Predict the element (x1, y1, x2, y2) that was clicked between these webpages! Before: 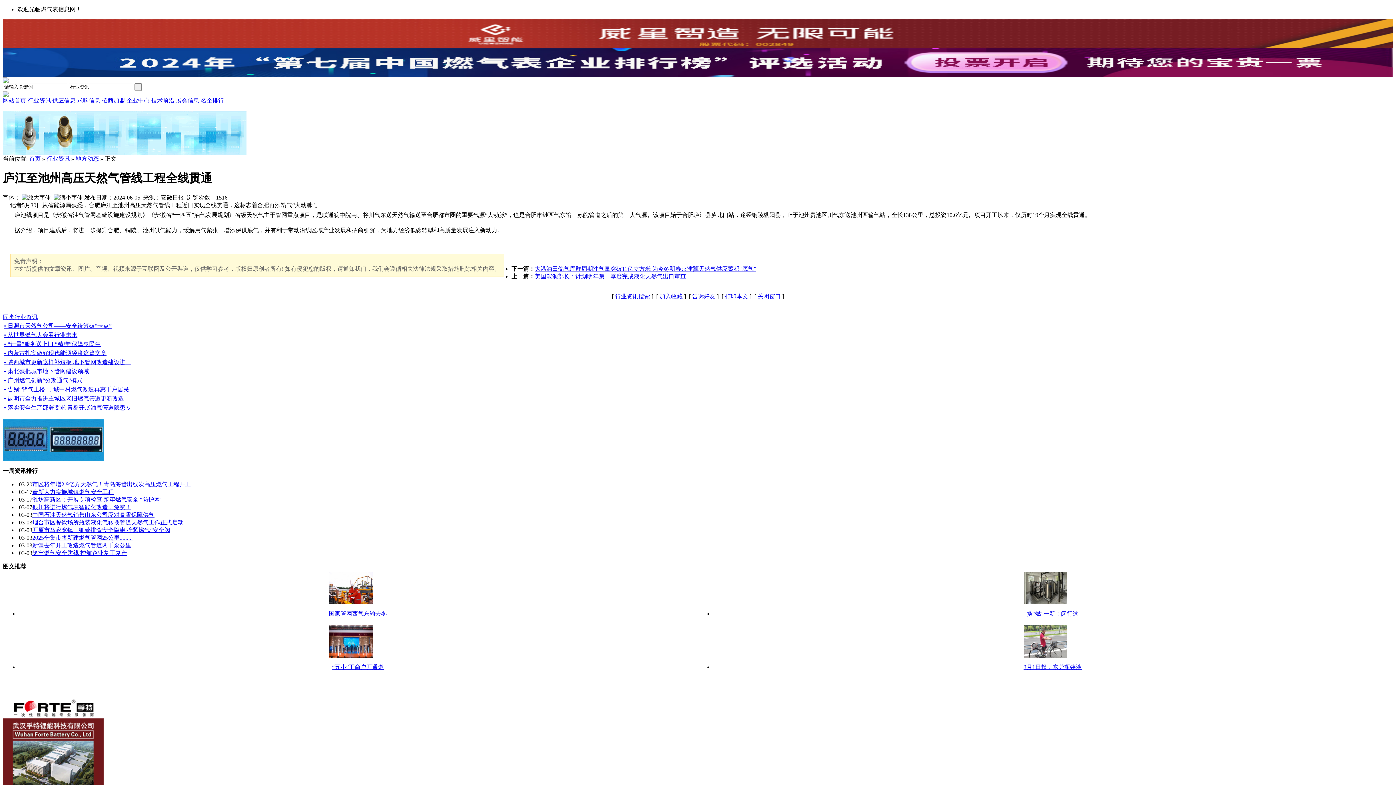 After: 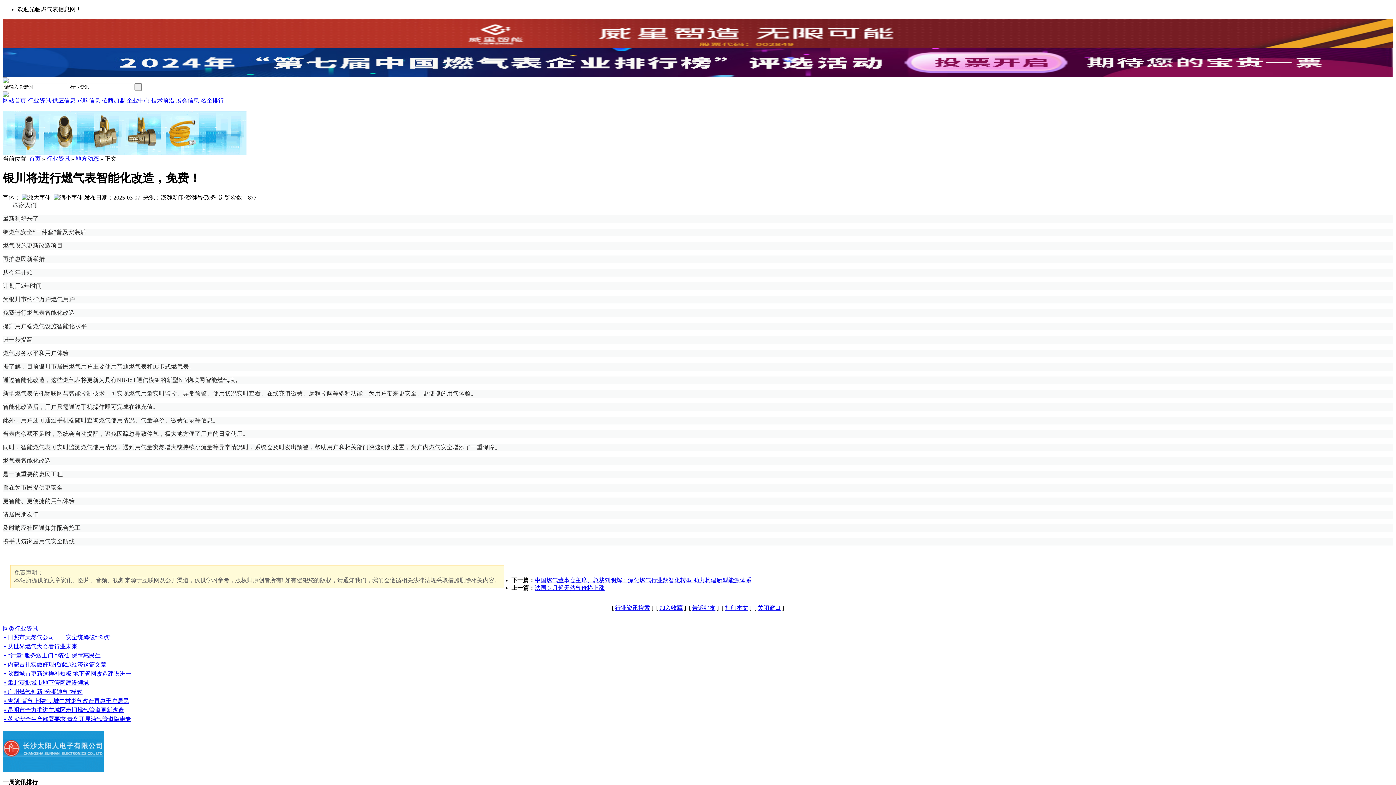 Action: bbox: (32, 504, 131, 510) label: 银川将进行燃气表智能化改造，免费！